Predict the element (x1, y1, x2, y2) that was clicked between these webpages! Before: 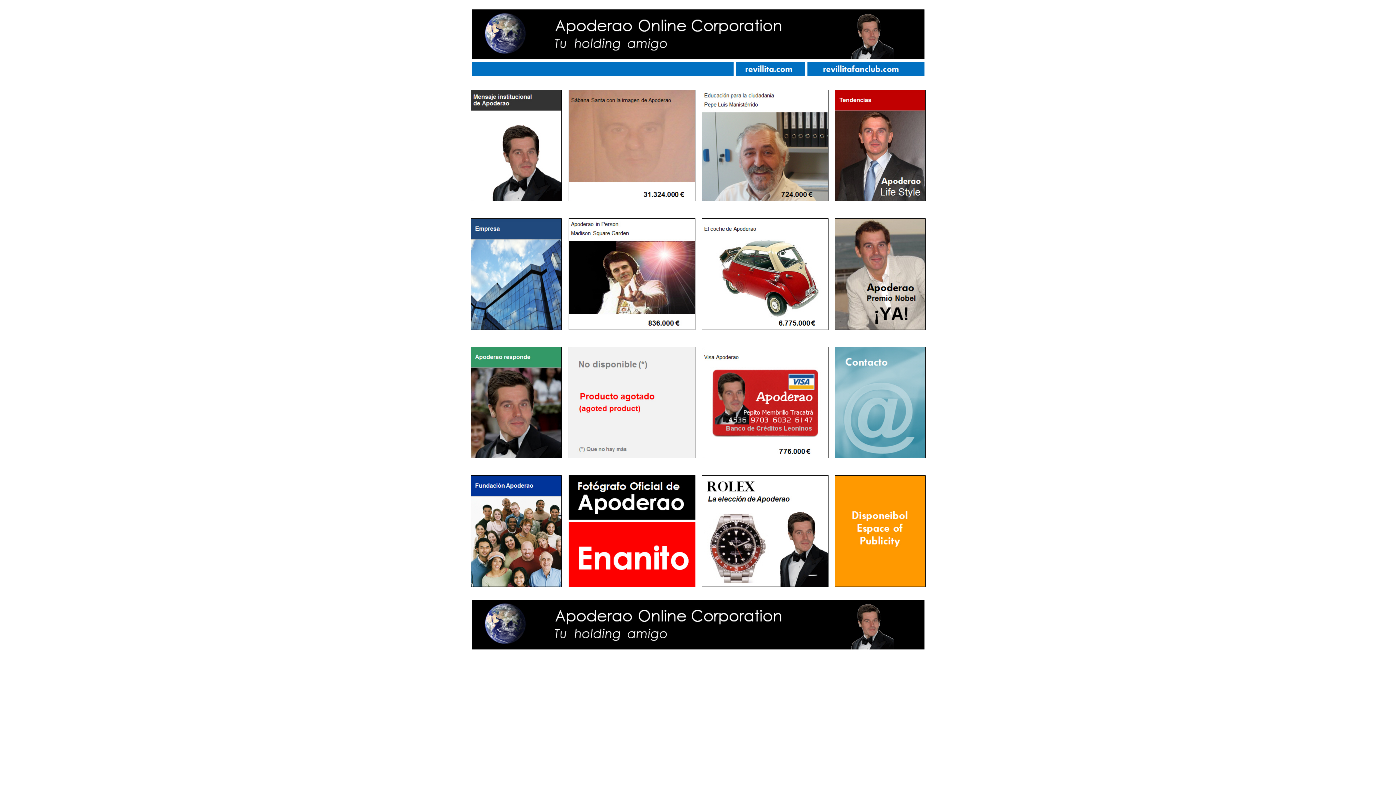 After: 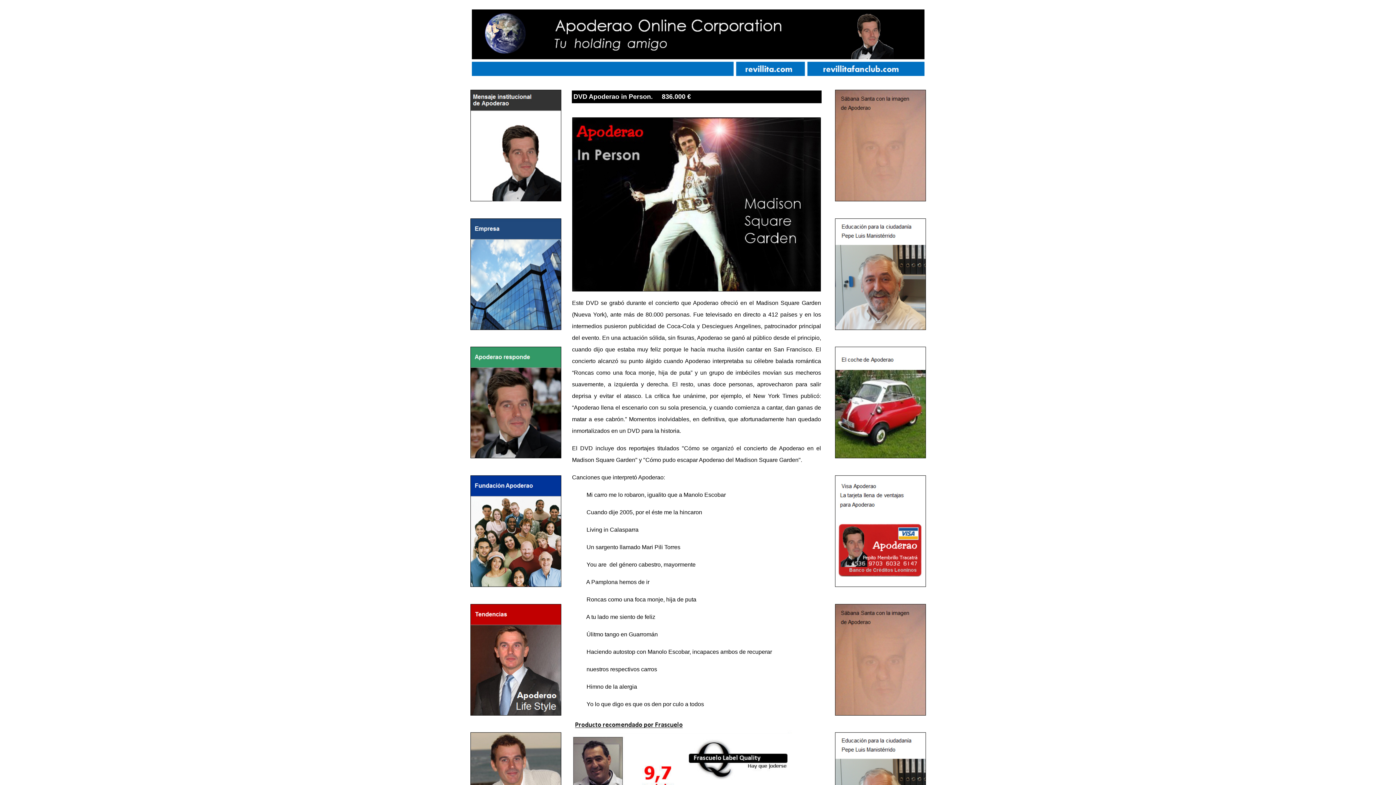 Action: bbox: (568, 325, 695, 331)